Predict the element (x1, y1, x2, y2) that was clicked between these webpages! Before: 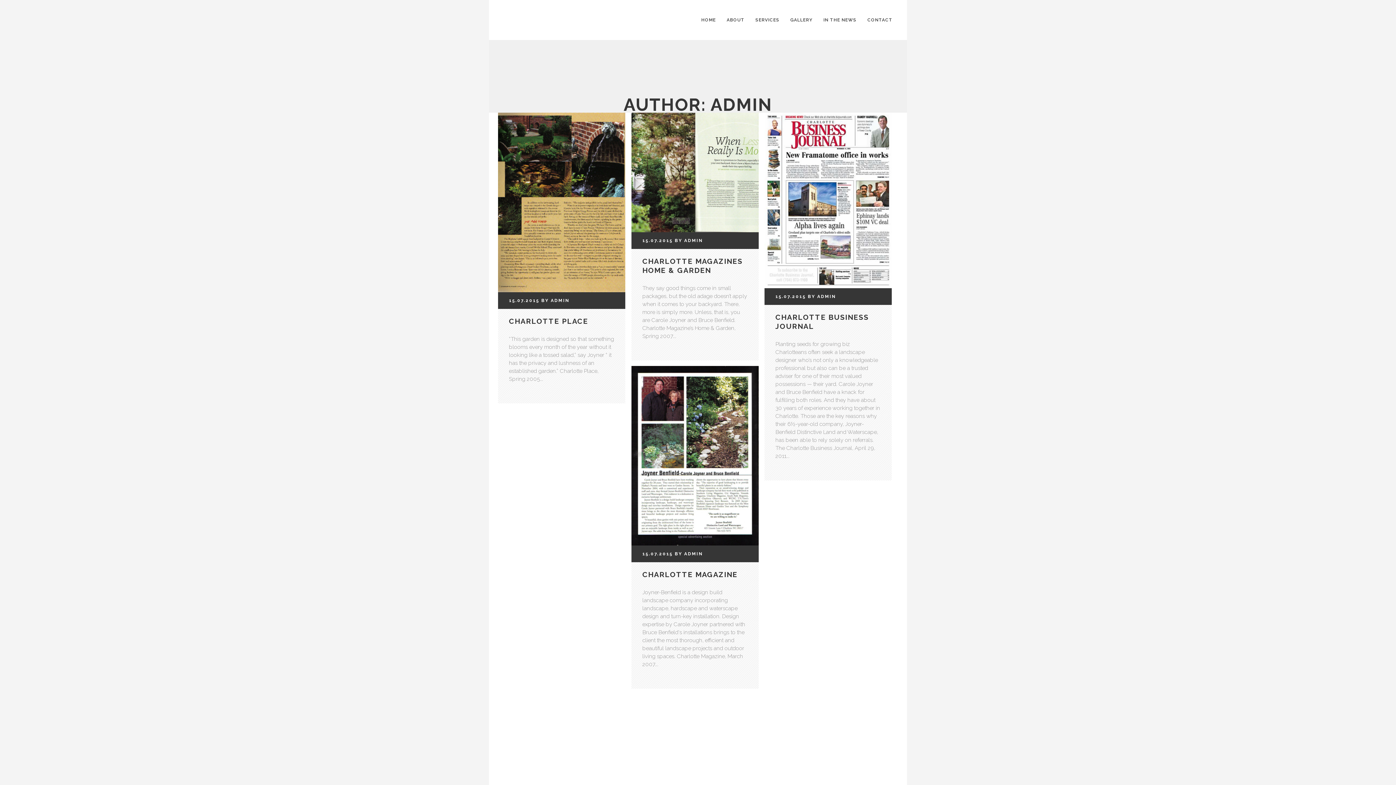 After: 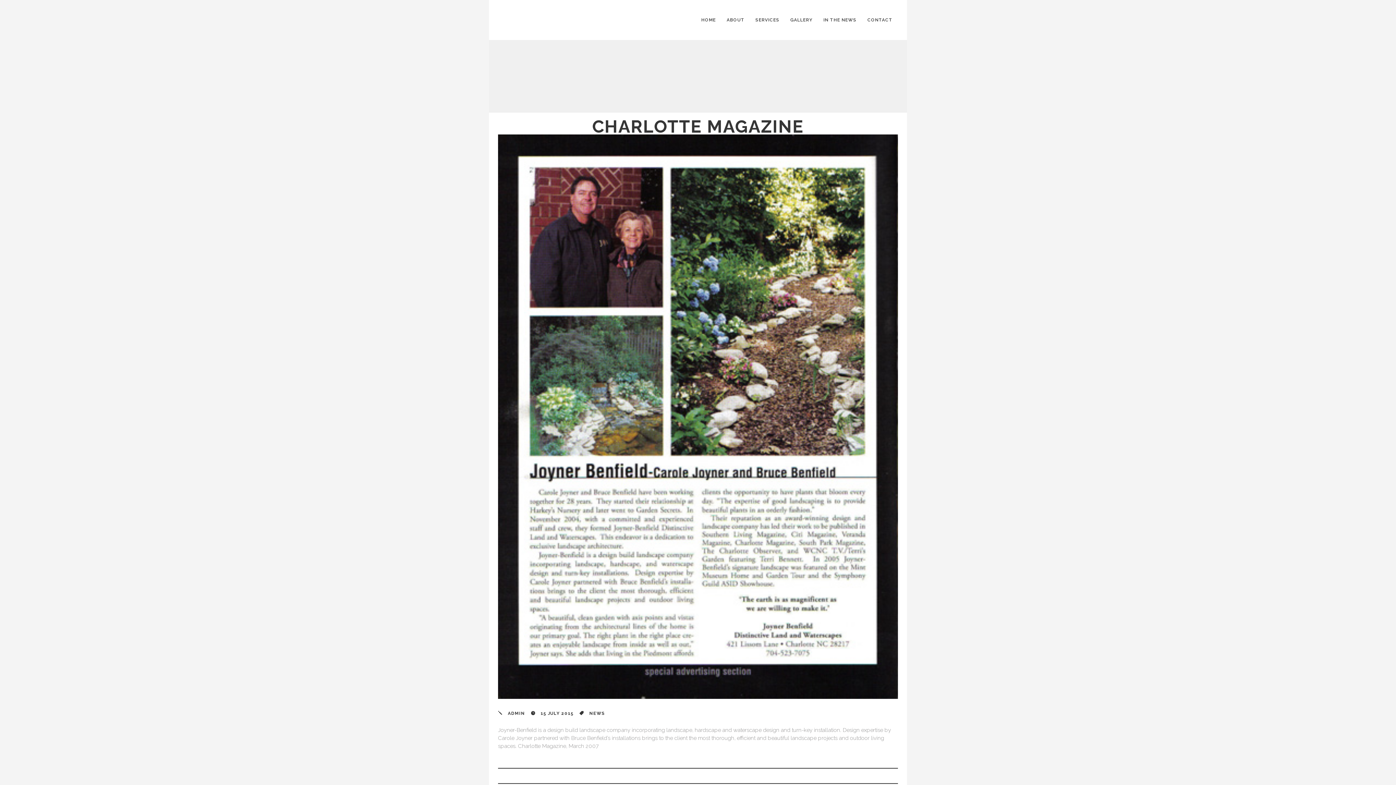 Action: label: CHARLOTTE MAGAZINE bbox: (642, 570, 737, 579)